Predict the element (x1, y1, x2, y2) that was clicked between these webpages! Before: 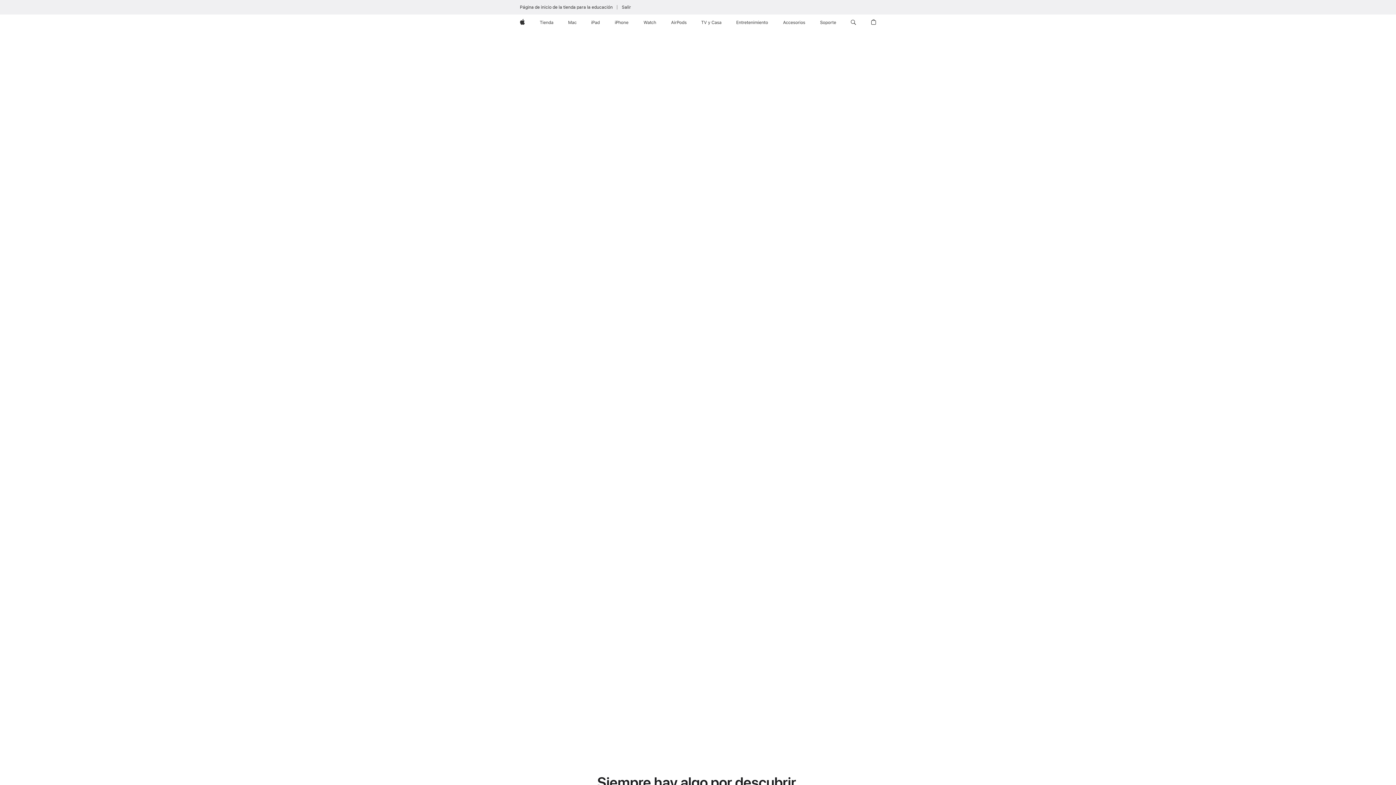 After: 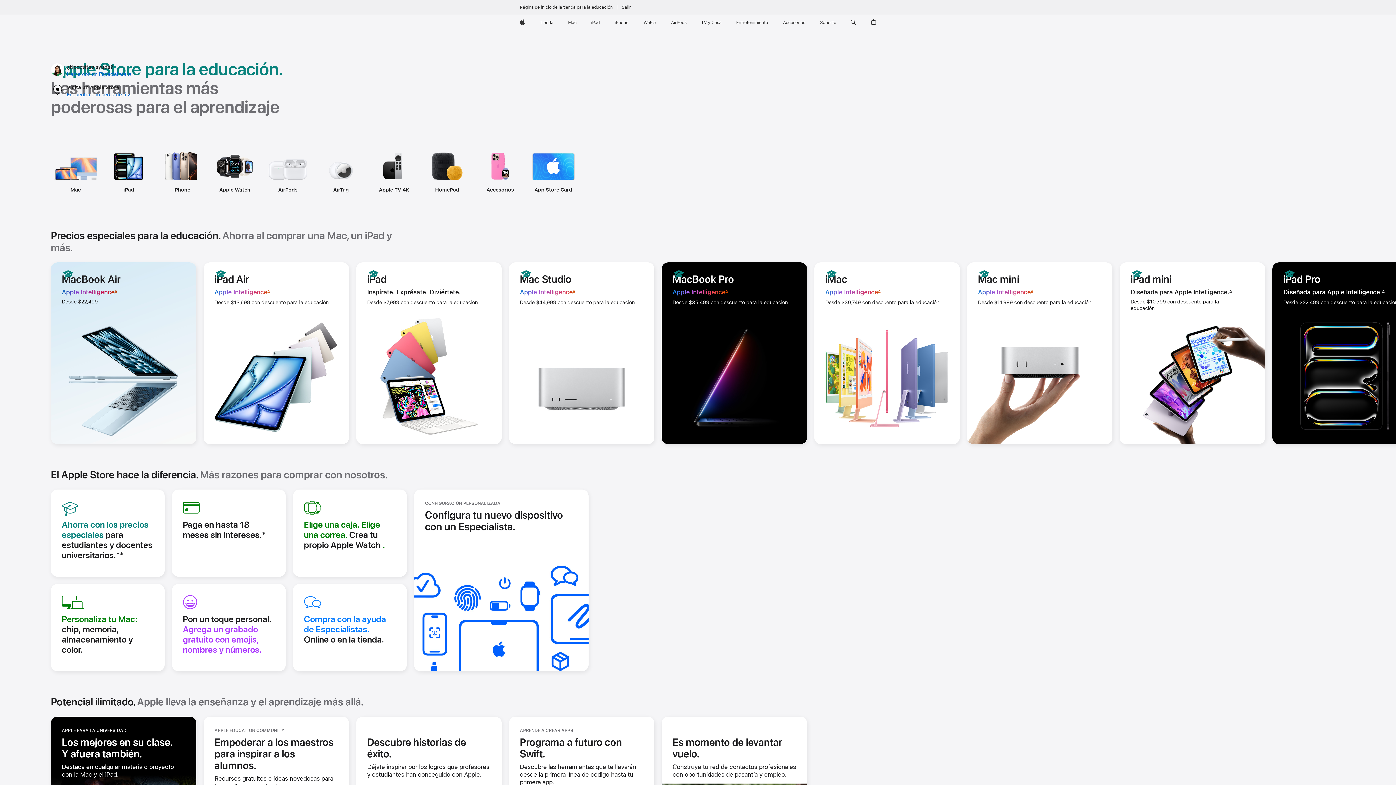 Action: label: Página de inicio de la tienda para la educación bbox: (520, 4, 612, 10)